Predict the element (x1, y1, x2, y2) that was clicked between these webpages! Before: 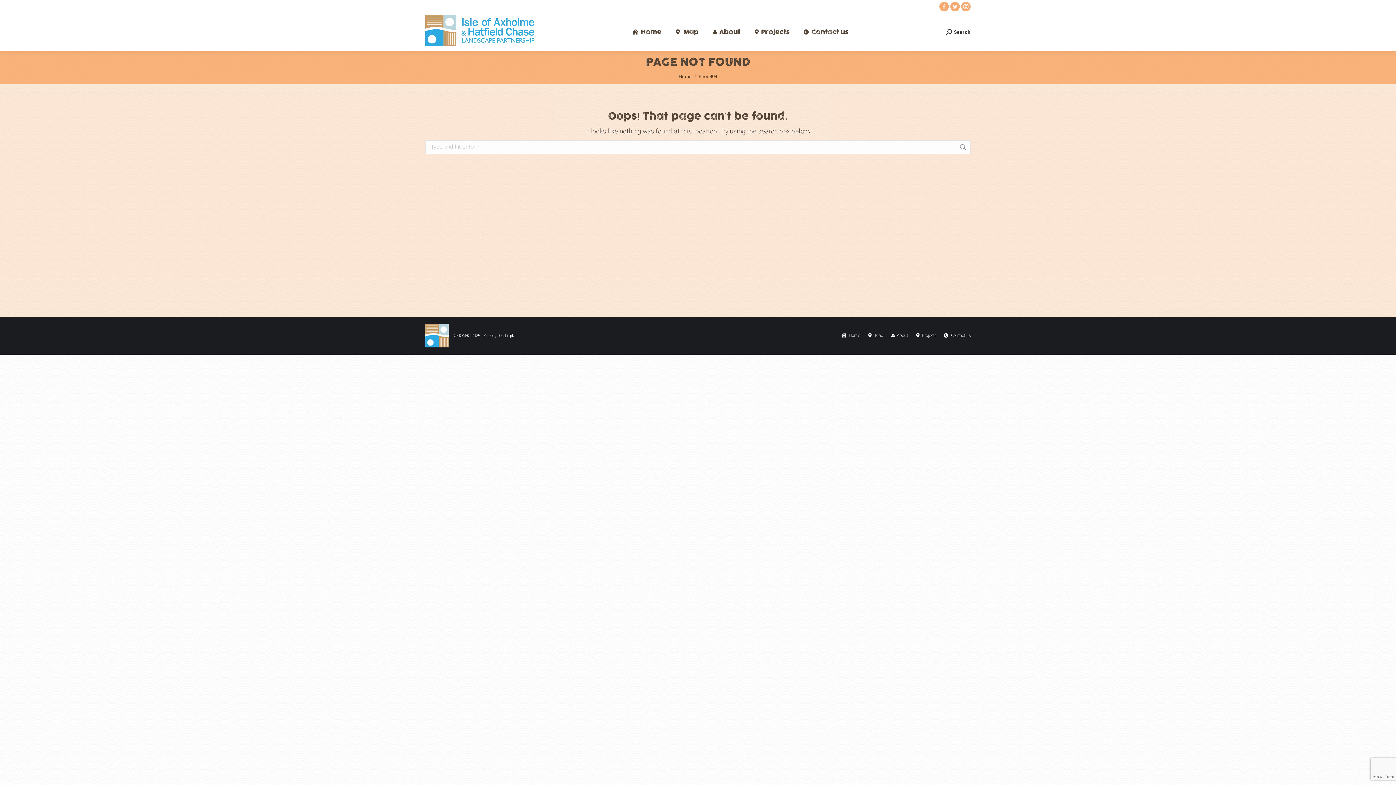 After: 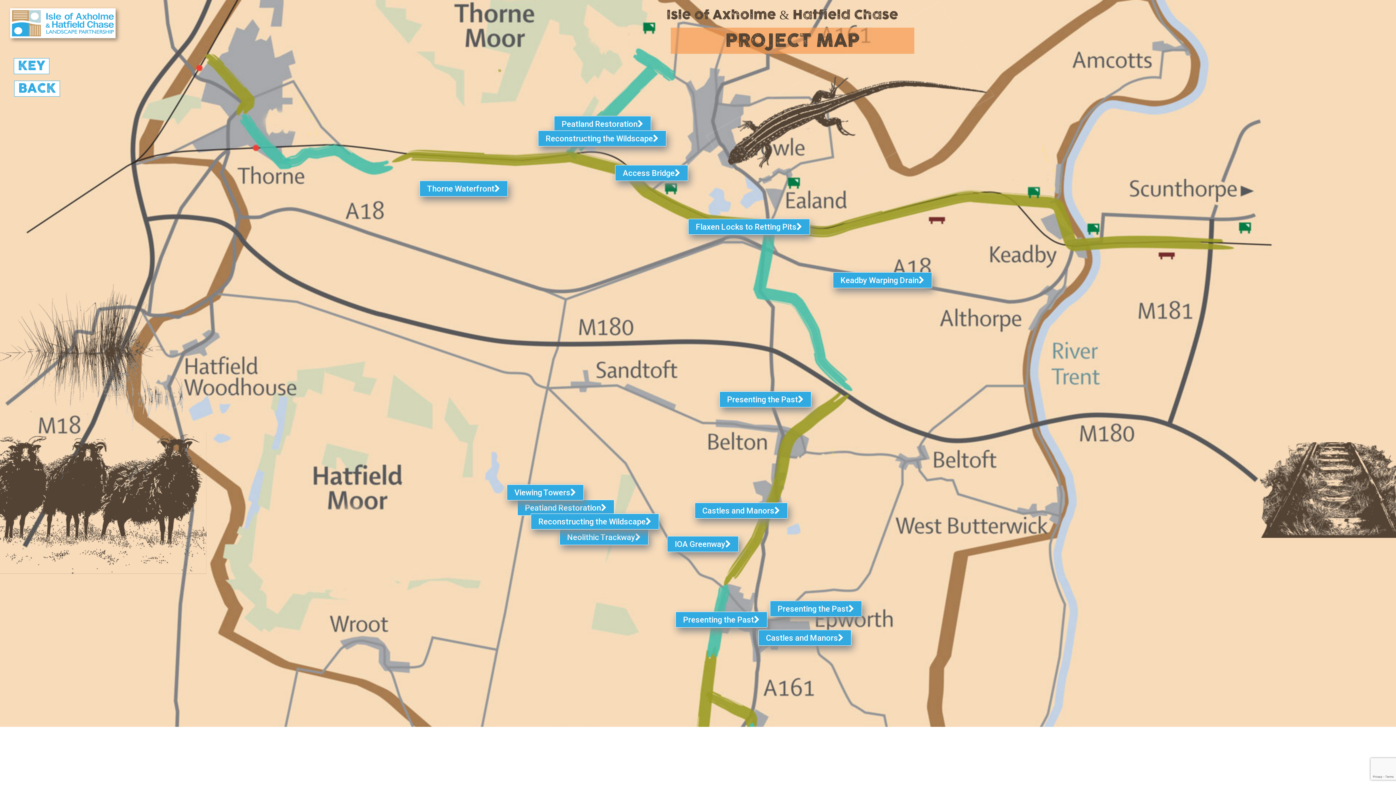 Action: bbox: (867, 332, 883, 338) label: Map